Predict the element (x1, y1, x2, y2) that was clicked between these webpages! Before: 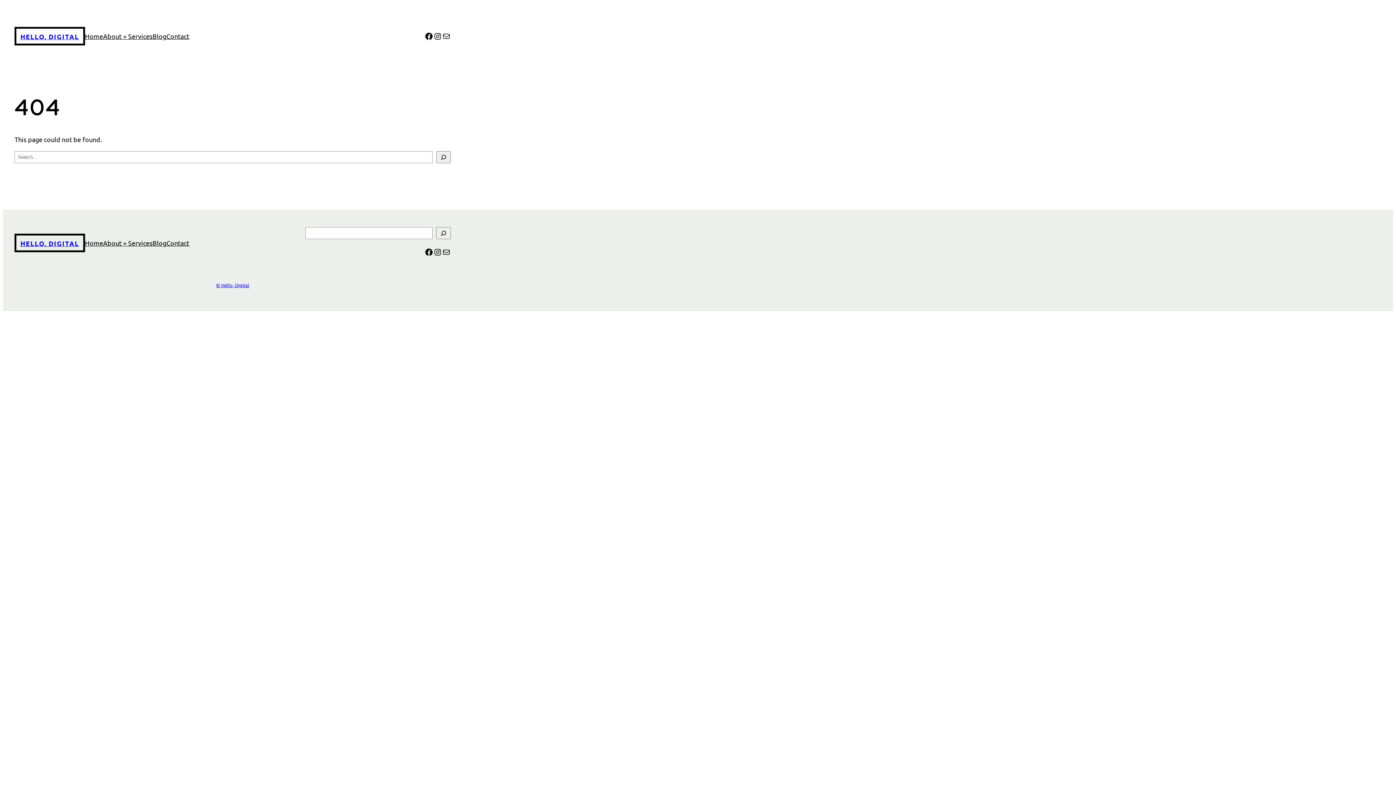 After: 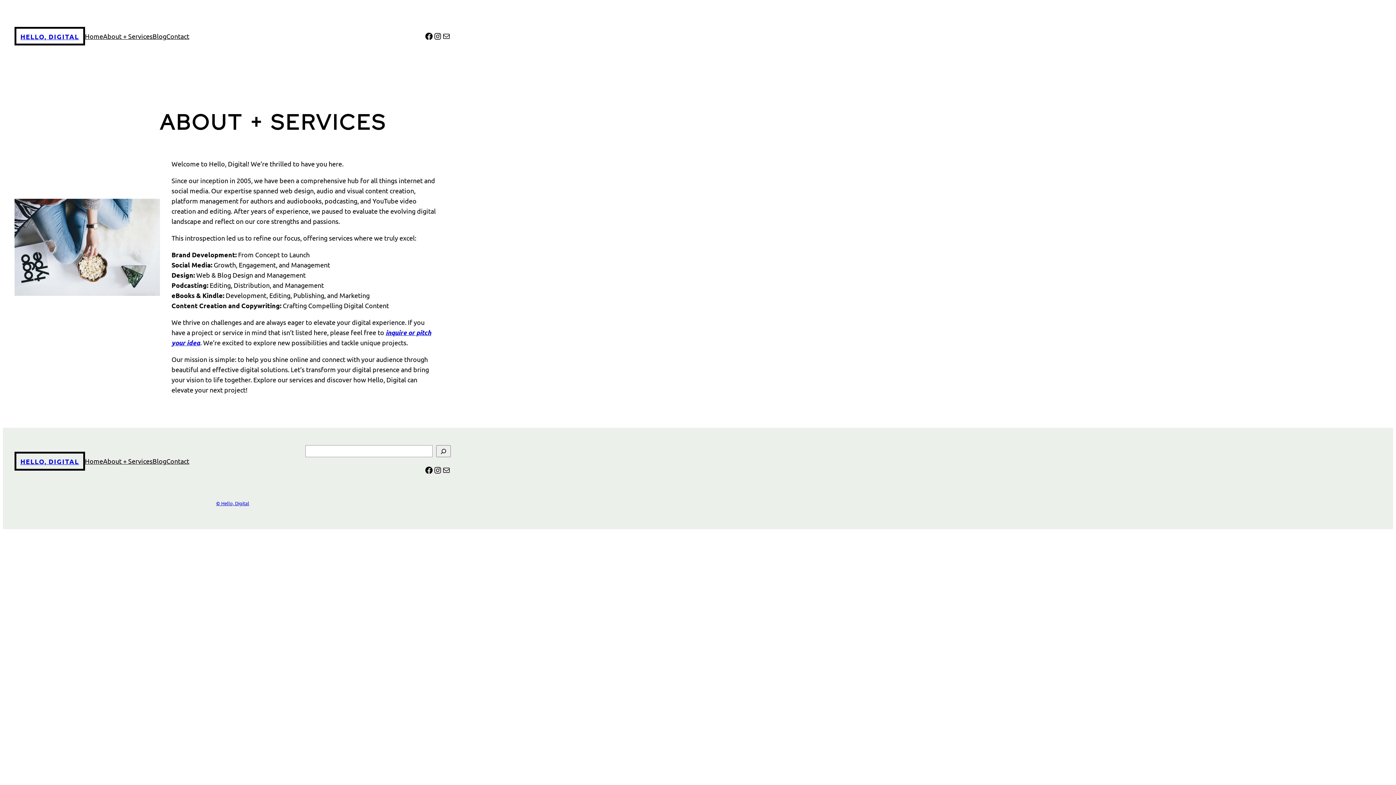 Action: label: About + Services bbox: (103, 31, 152, 41)